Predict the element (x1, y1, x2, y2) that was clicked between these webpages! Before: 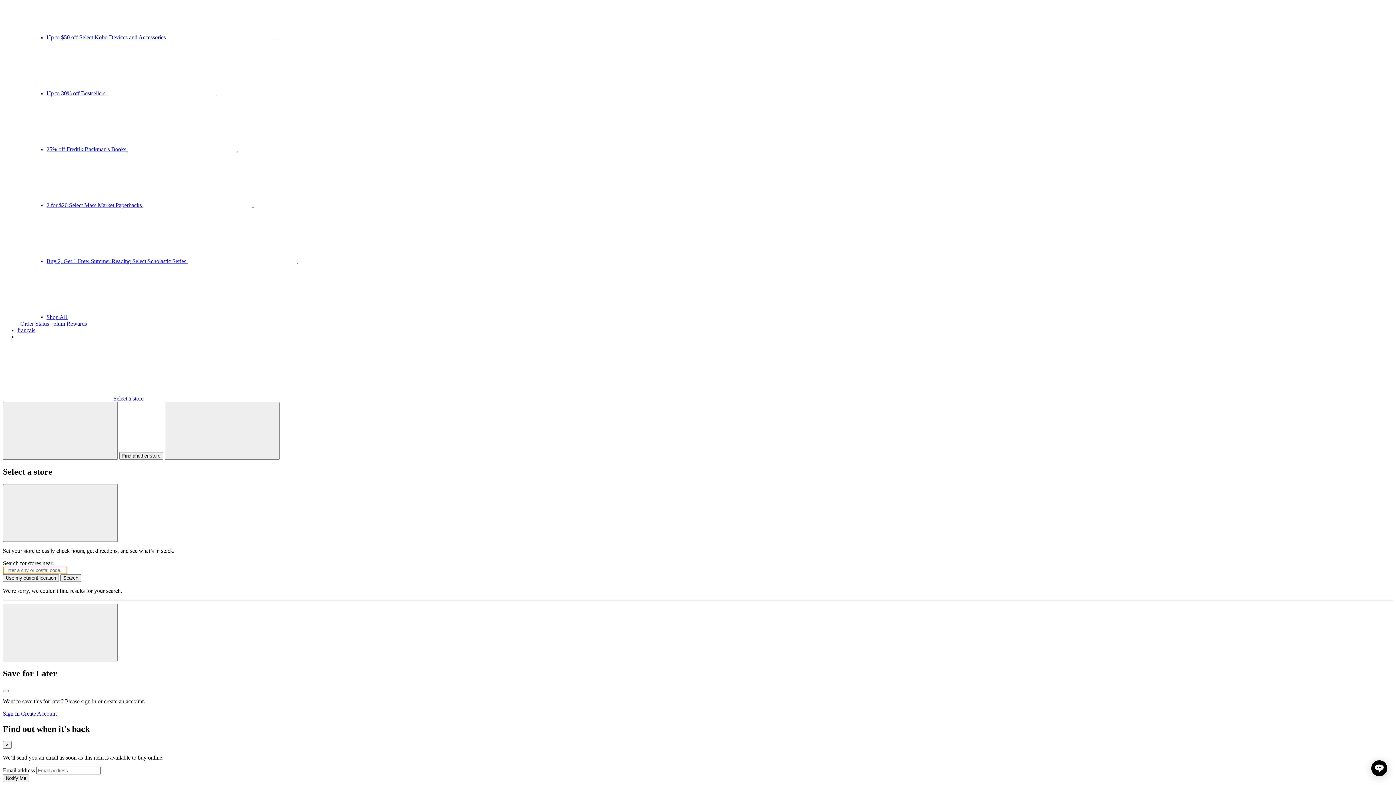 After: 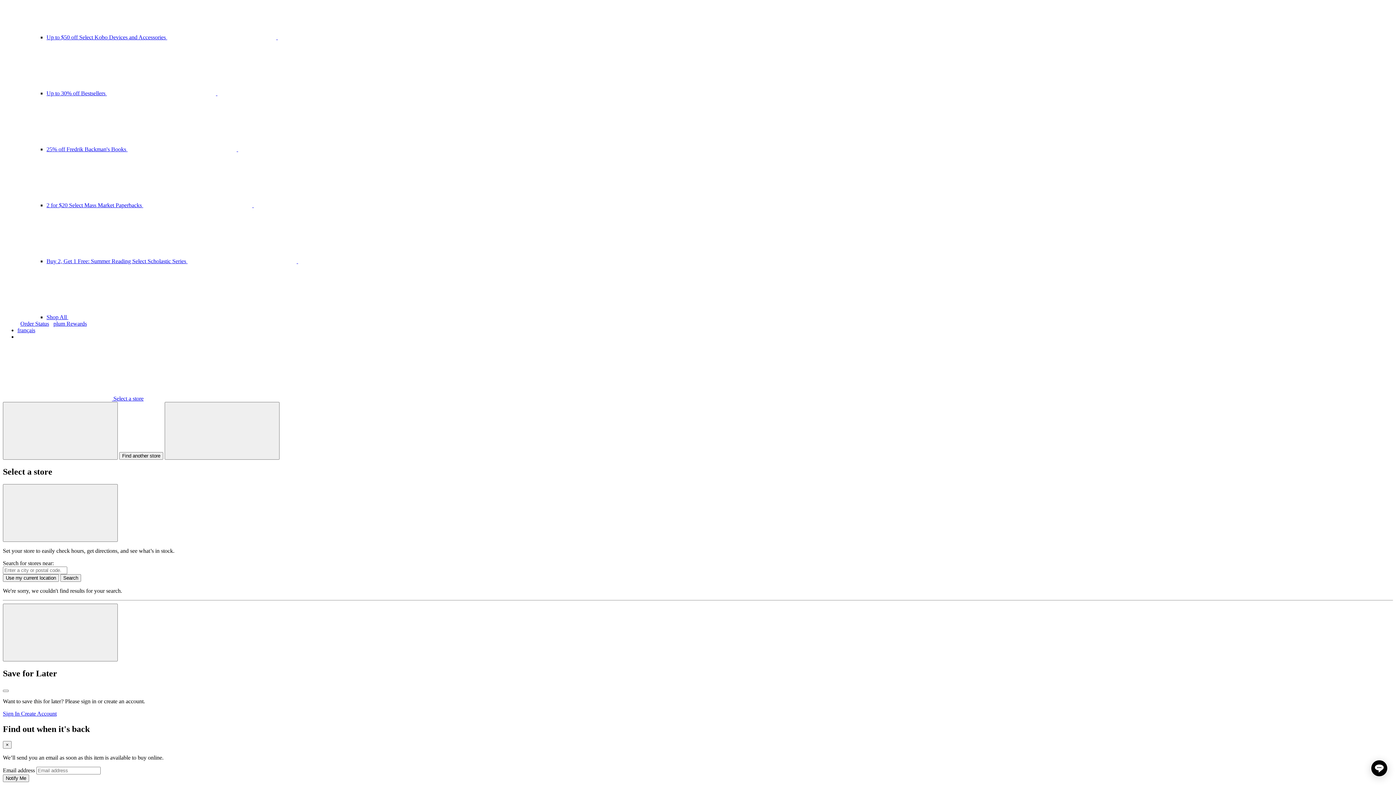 Action: bbox: (2, 395, 143, 401) label:  Select a store